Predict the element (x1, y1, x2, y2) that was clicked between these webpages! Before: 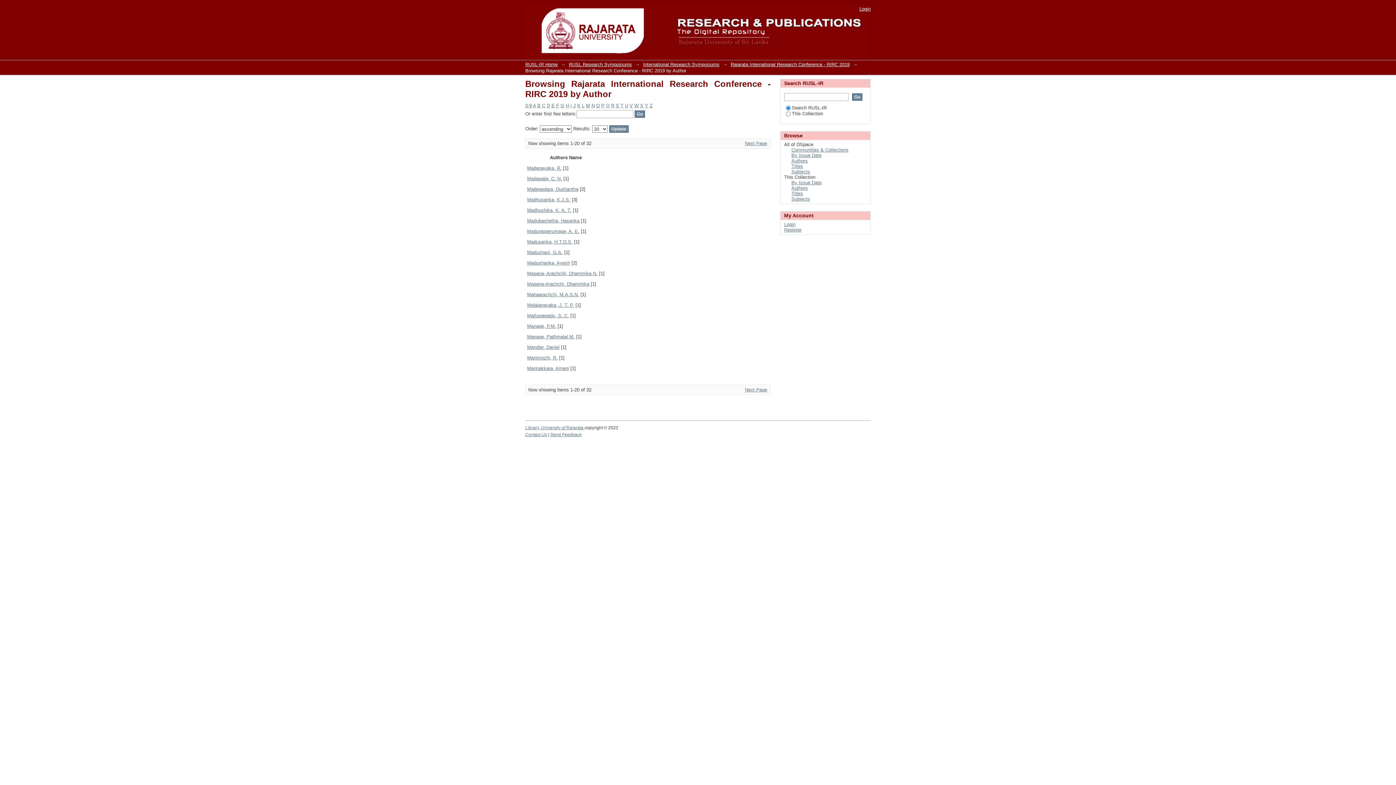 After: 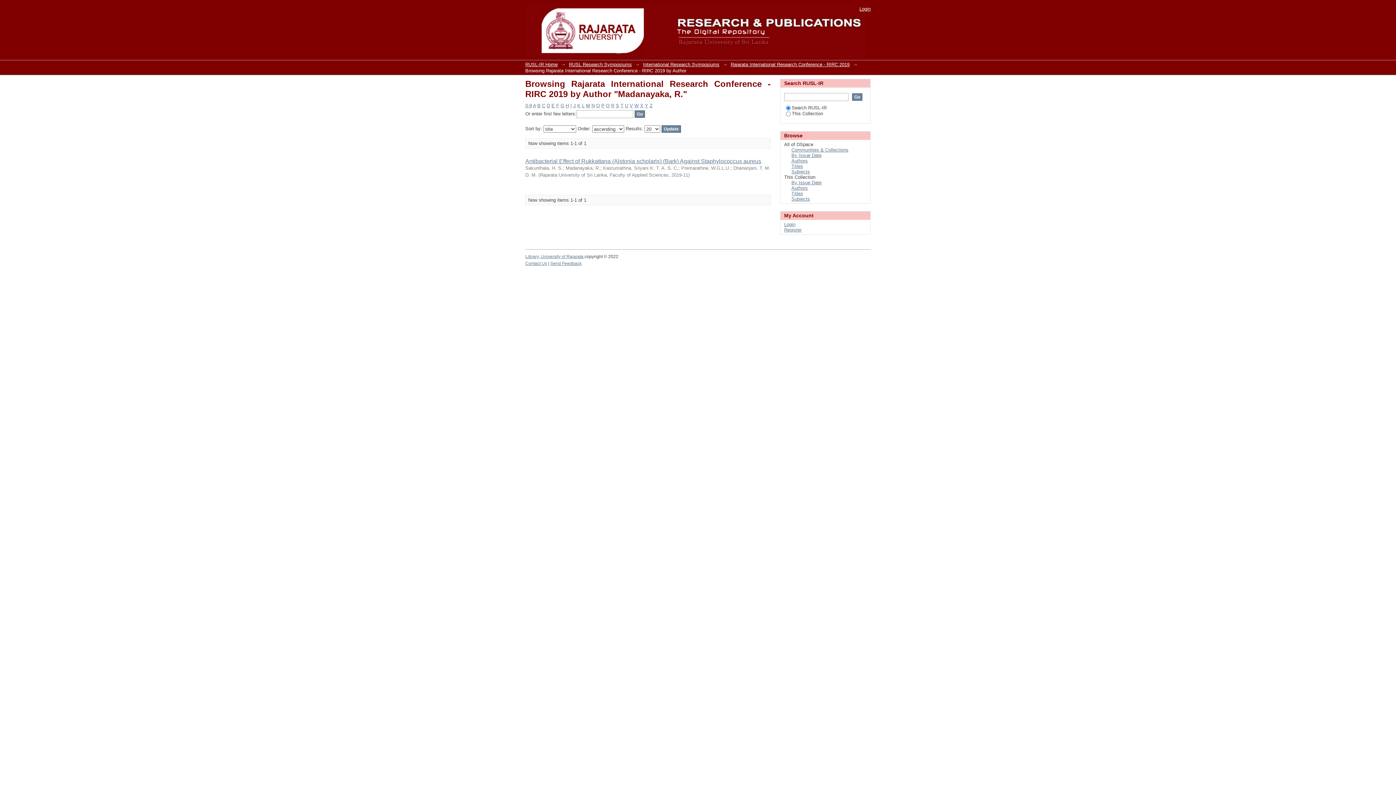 Action: label: Madanayaka, R. bbox: (527, 165, 561, 170)